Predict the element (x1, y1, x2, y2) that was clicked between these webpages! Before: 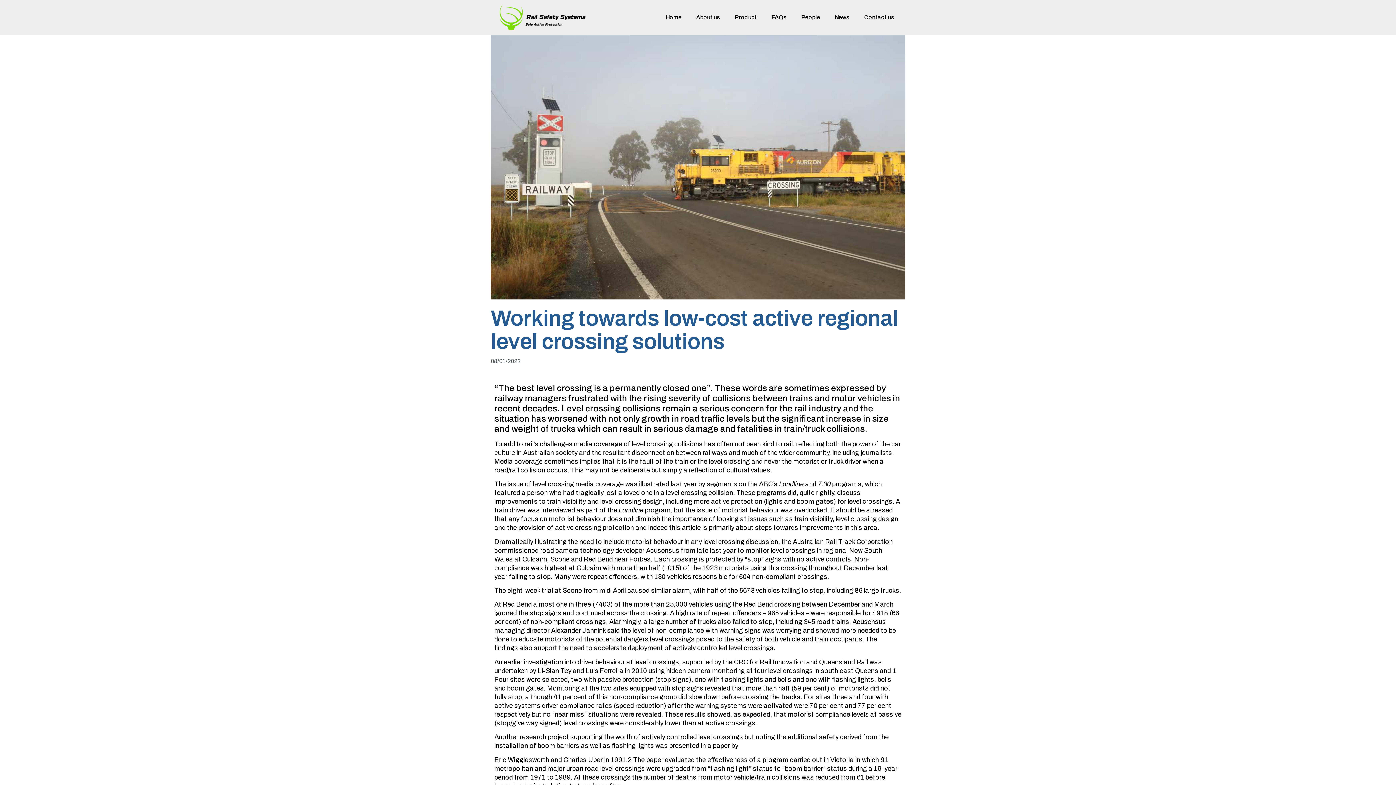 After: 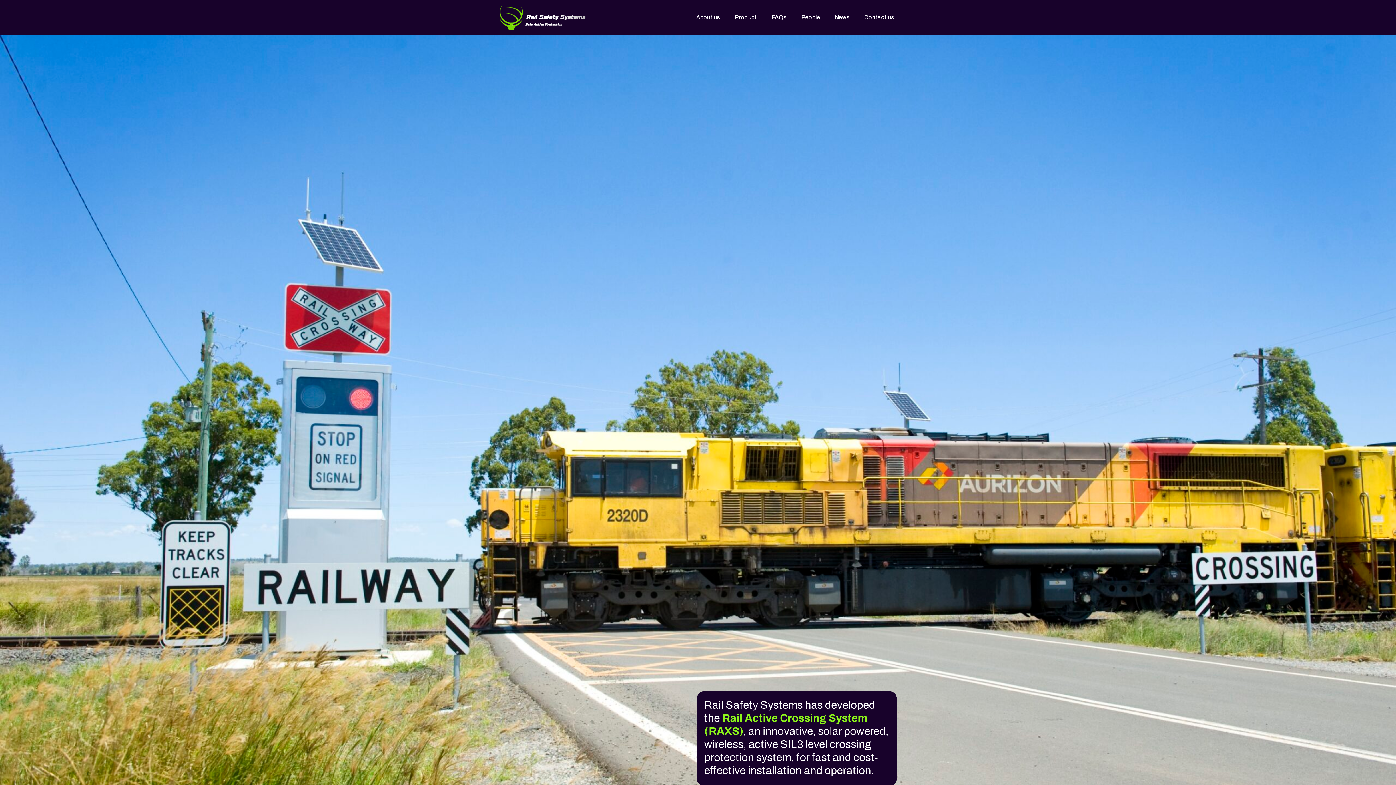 Action: bbox: (494, 3, 590, 31)